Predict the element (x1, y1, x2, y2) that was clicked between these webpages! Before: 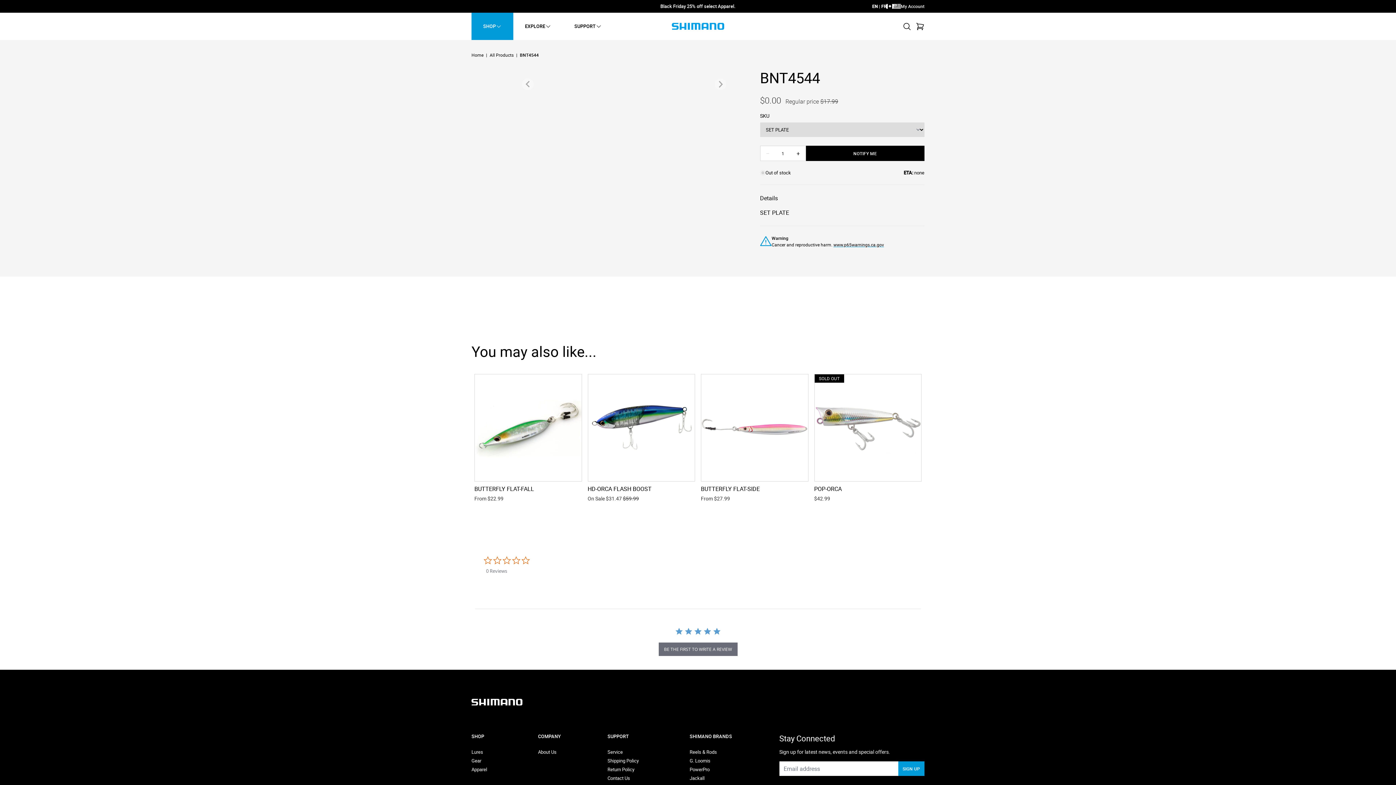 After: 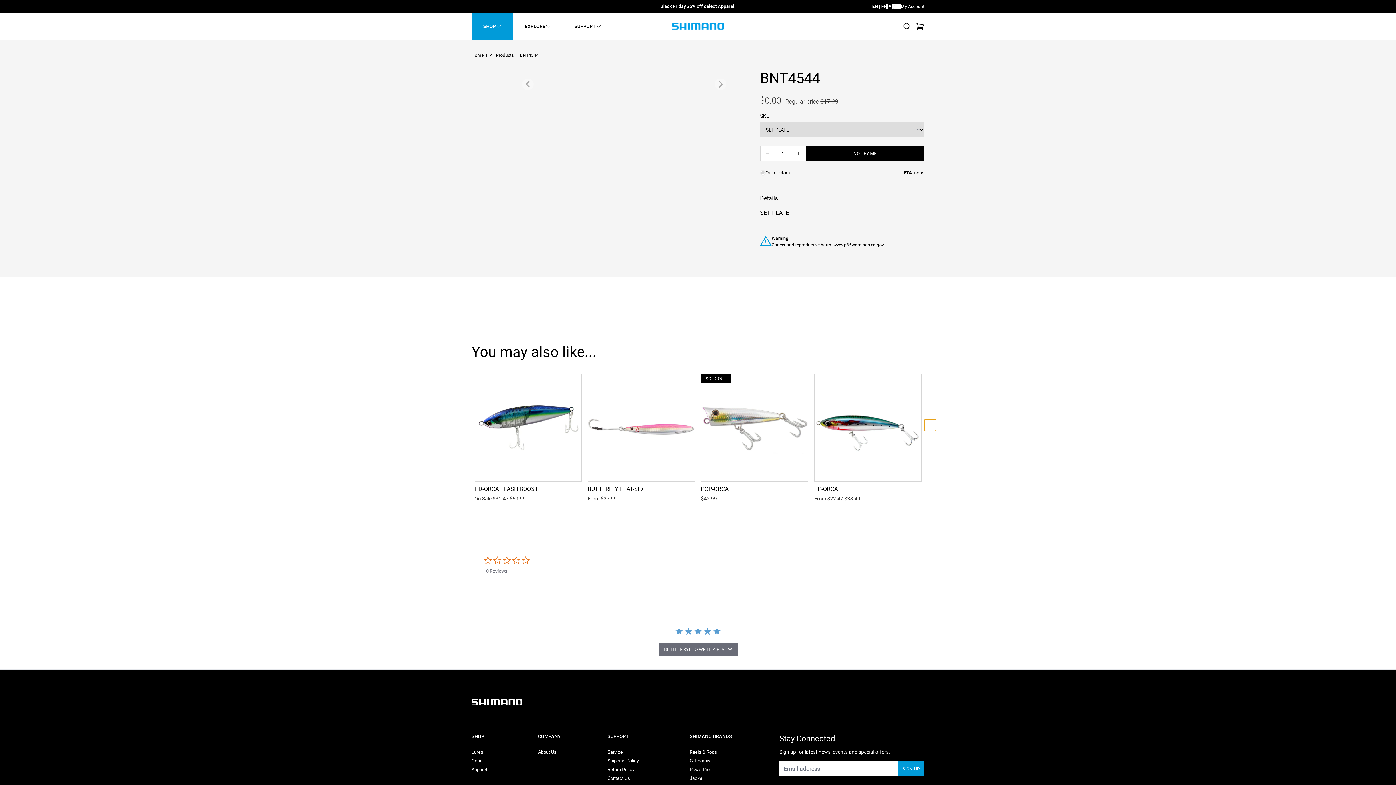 Action: label: Next slide bbox: (924, 419, 936, 431)